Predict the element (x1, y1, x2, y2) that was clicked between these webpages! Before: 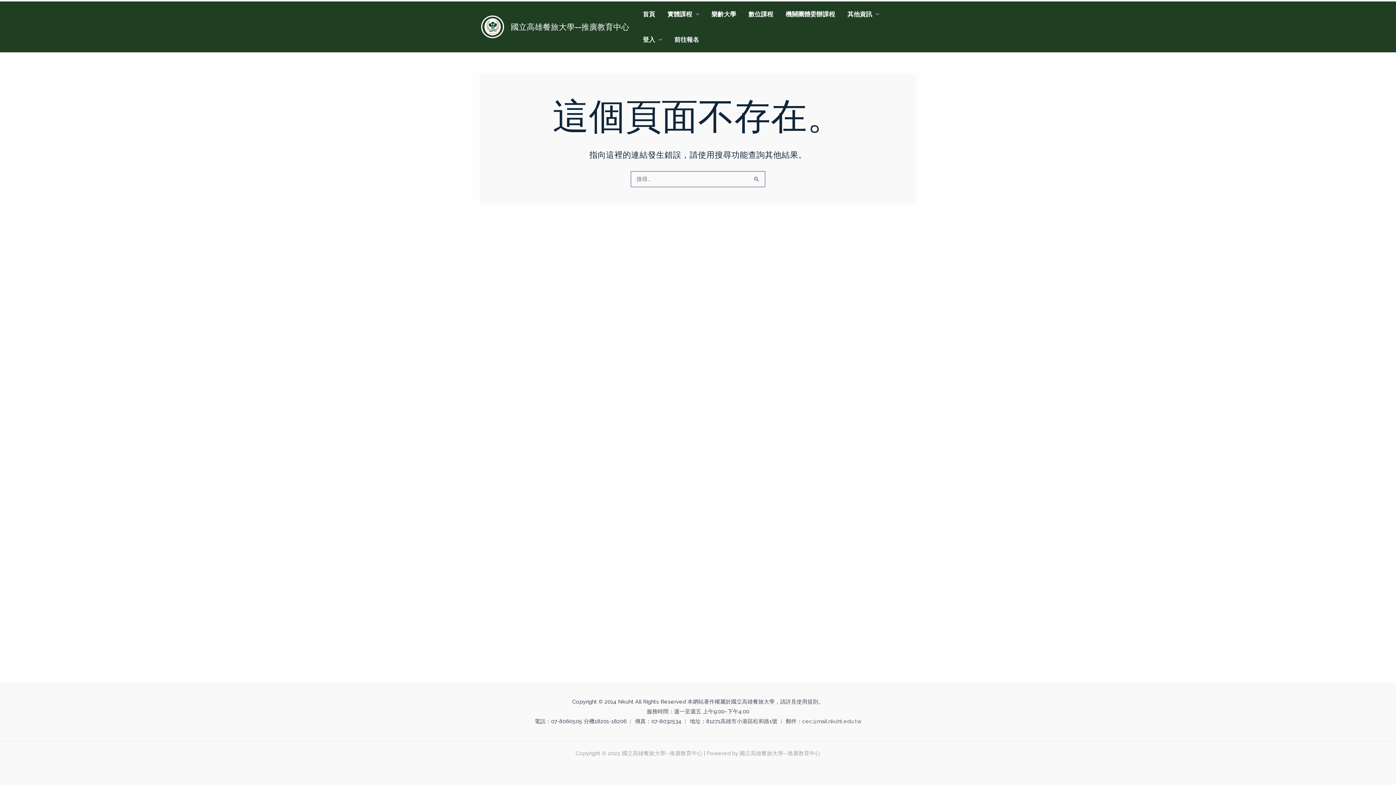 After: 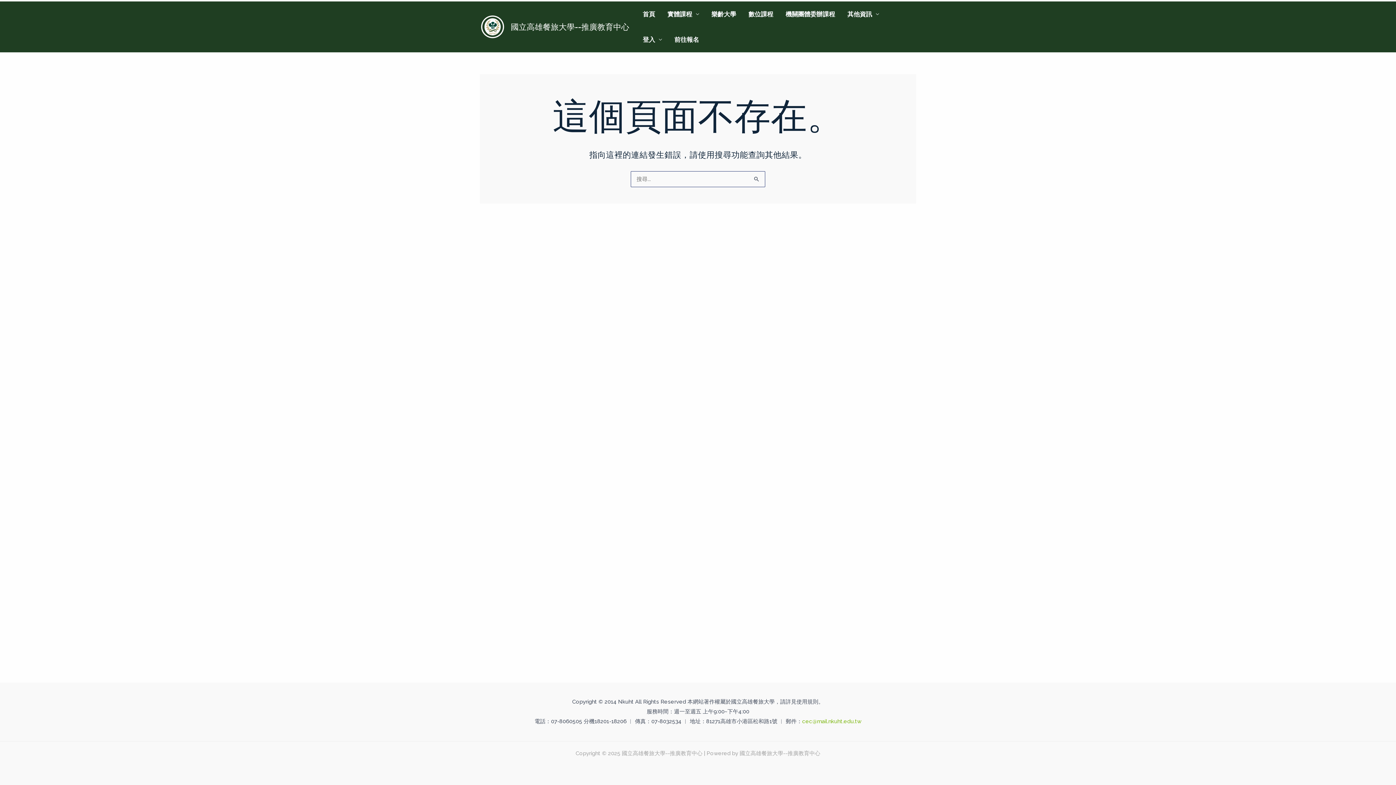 Action: bbox: (802, 718, 861, 725) label: cec@mail.nkuht.edu.tw